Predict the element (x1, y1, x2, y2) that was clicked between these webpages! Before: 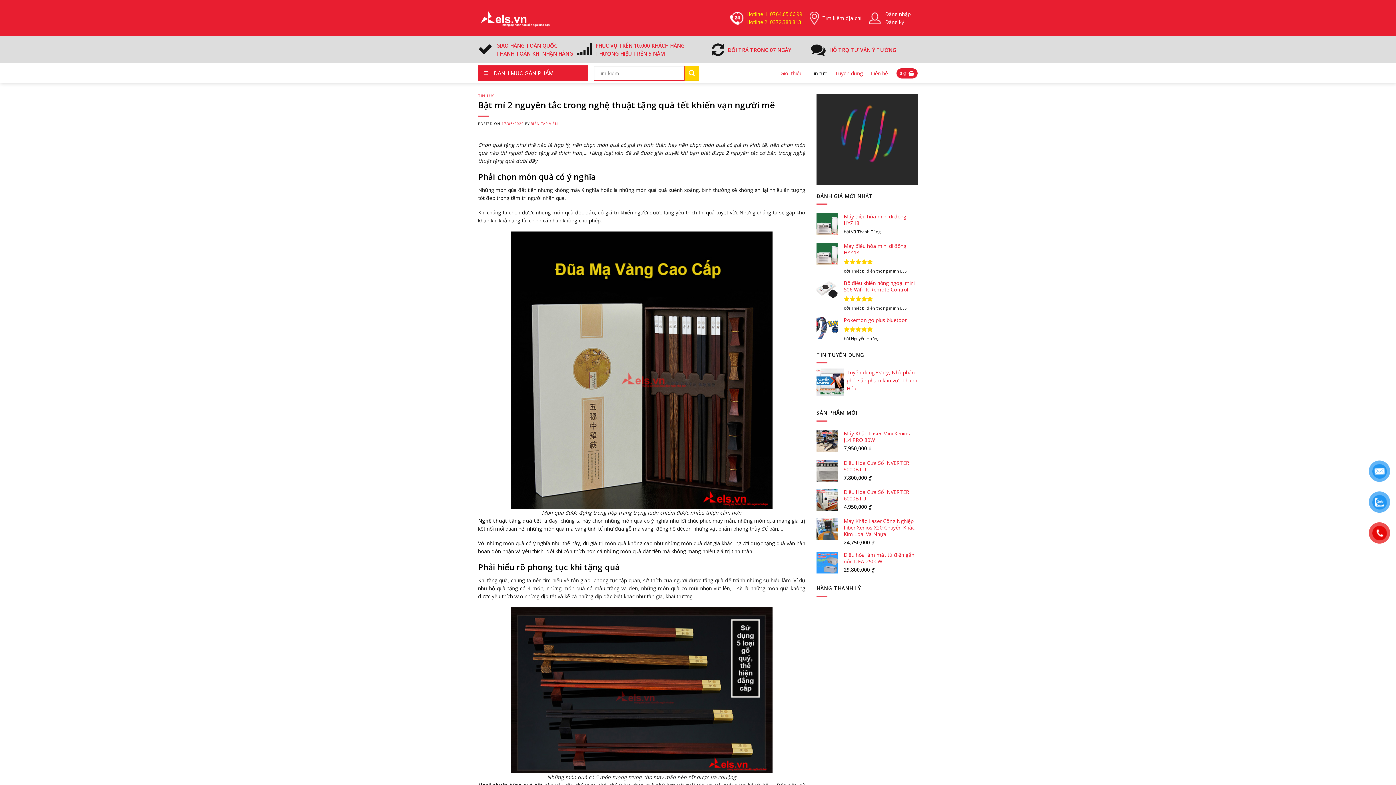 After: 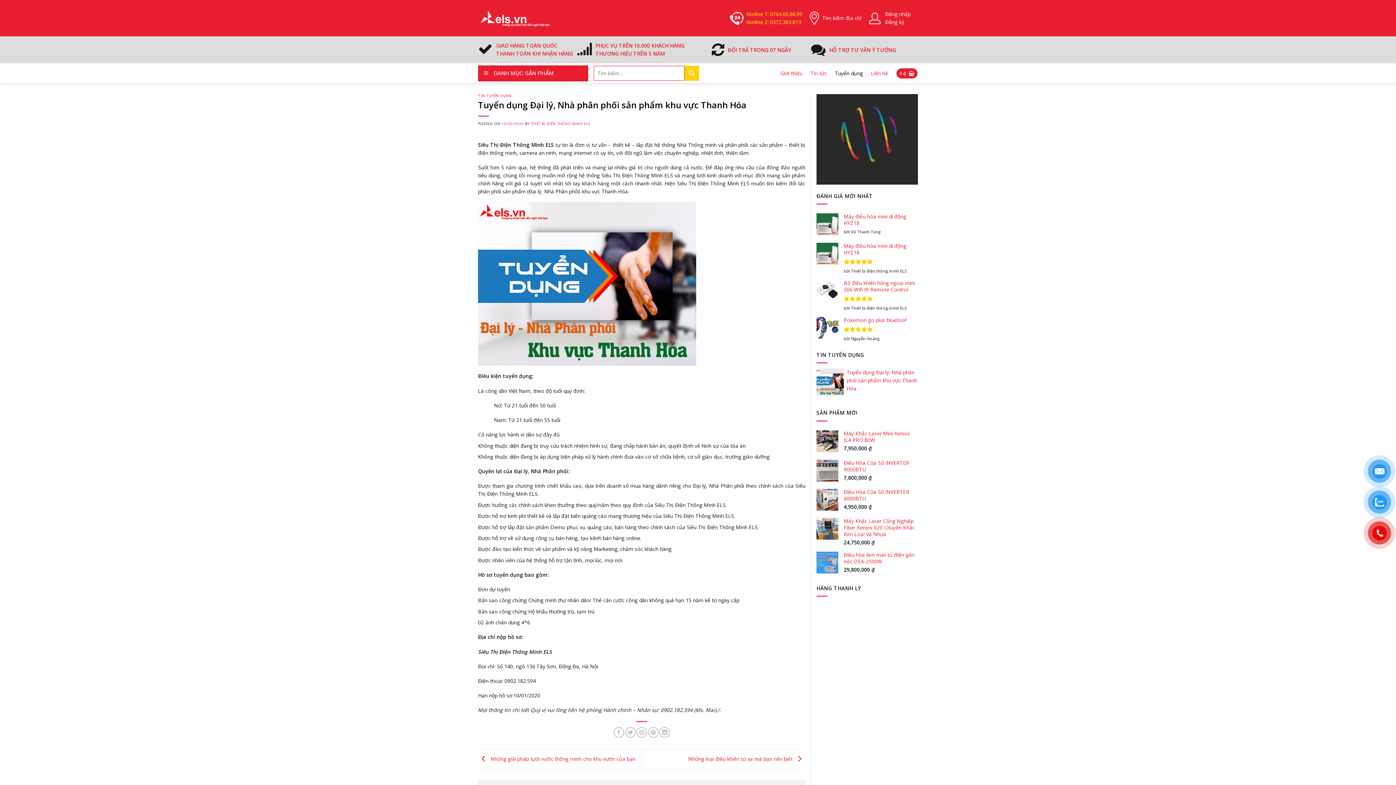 Action: label: Tuyển dụng Đại lý, Nhà phân phối sản phẩm khu vực Thanh Hóa bbox: (846, 369, 917, 392)